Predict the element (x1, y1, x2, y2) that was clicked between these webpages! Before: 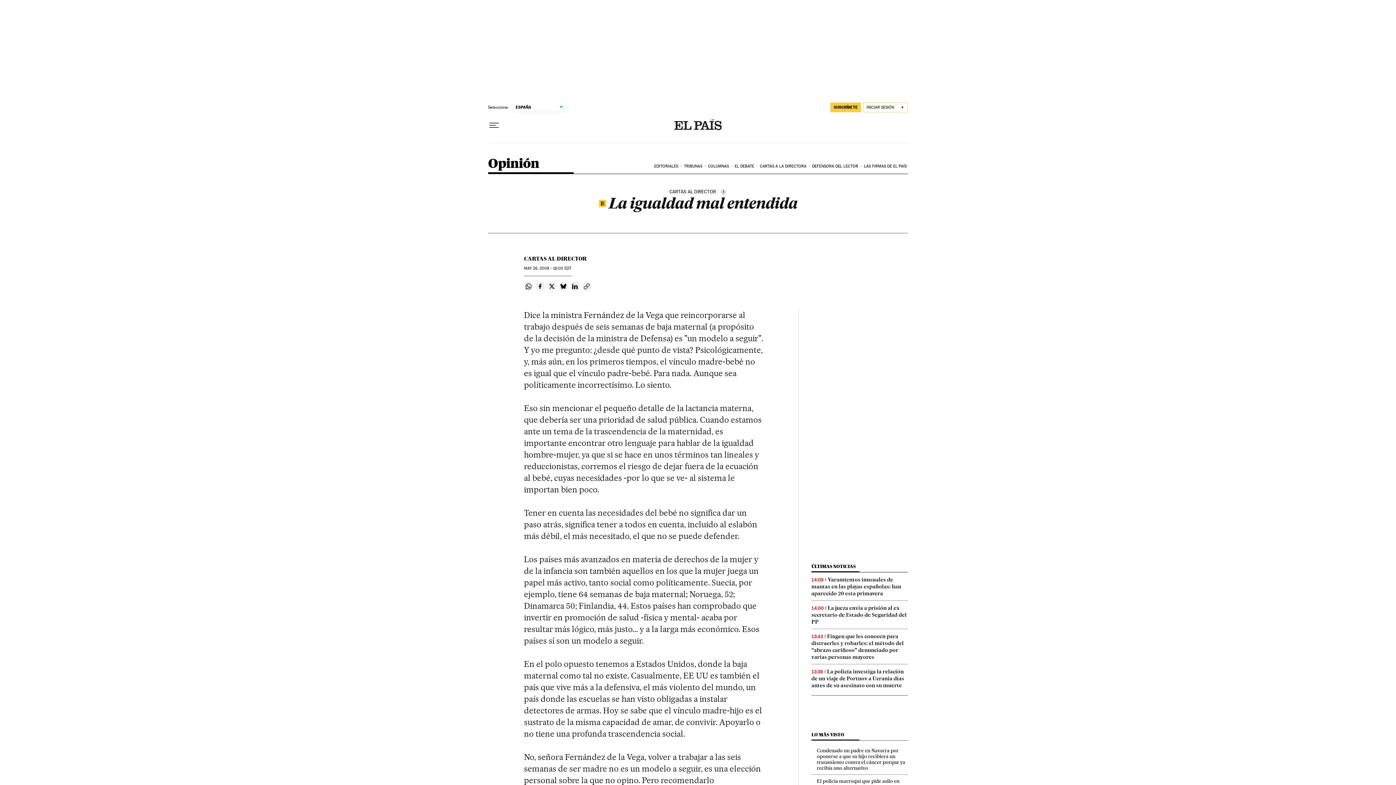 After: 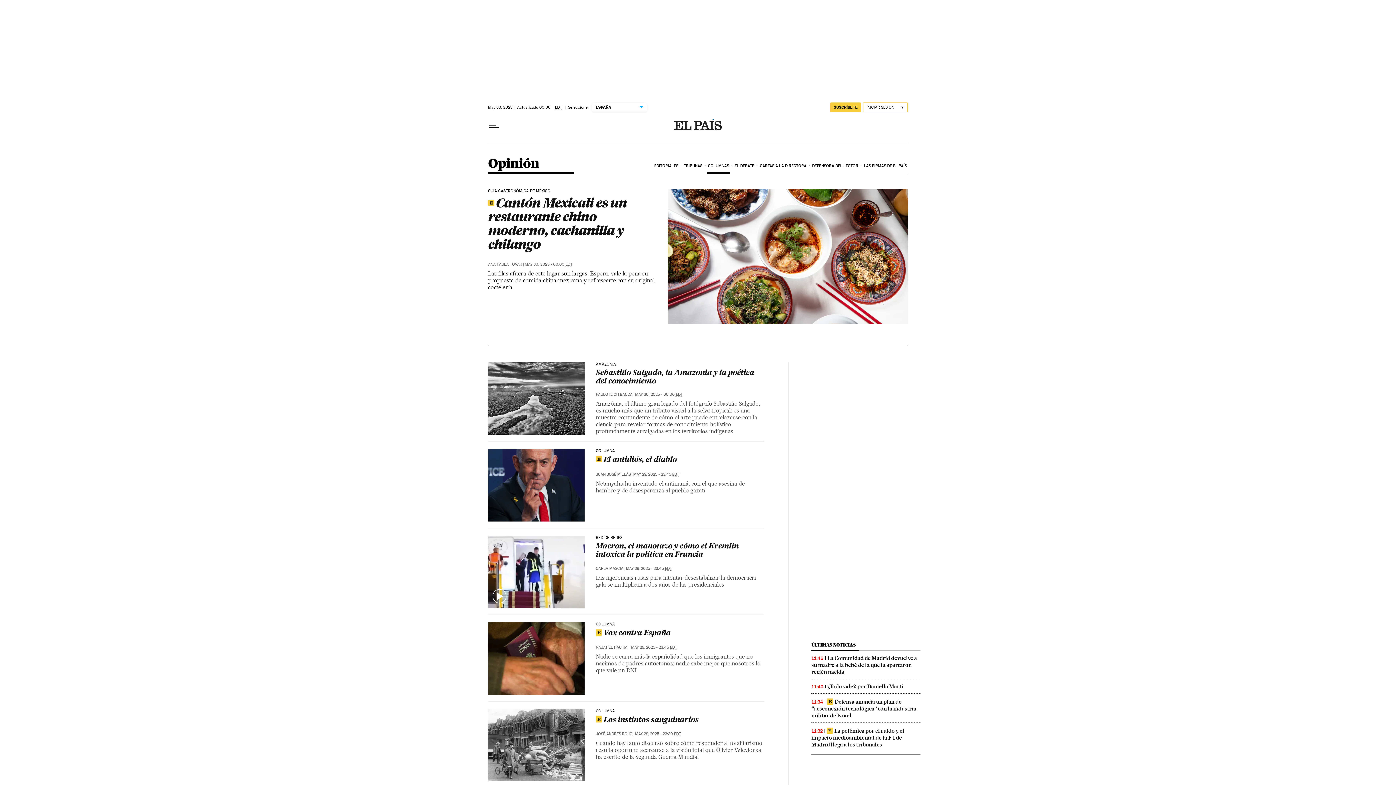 Action: bbox: (707, 158, 733, 174) label: COLUMNAS